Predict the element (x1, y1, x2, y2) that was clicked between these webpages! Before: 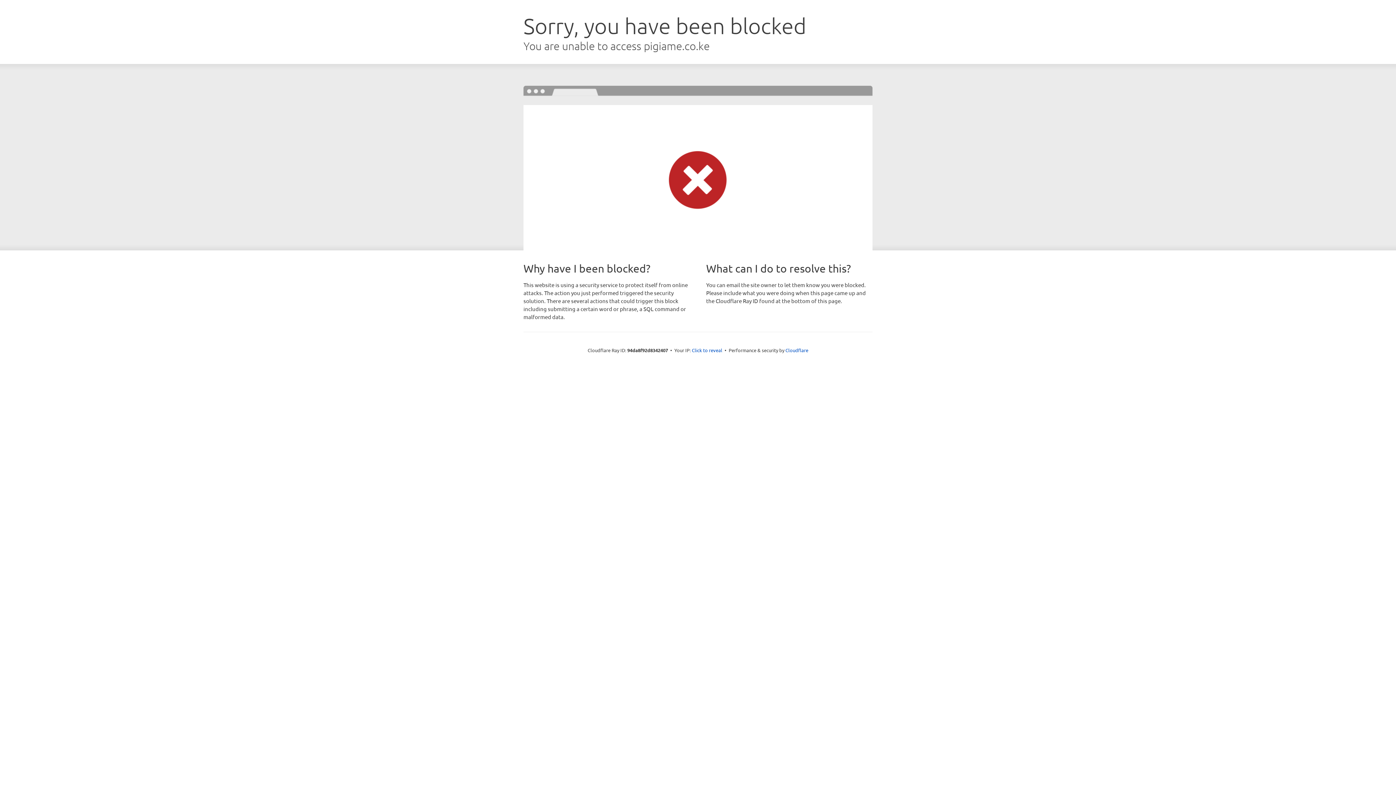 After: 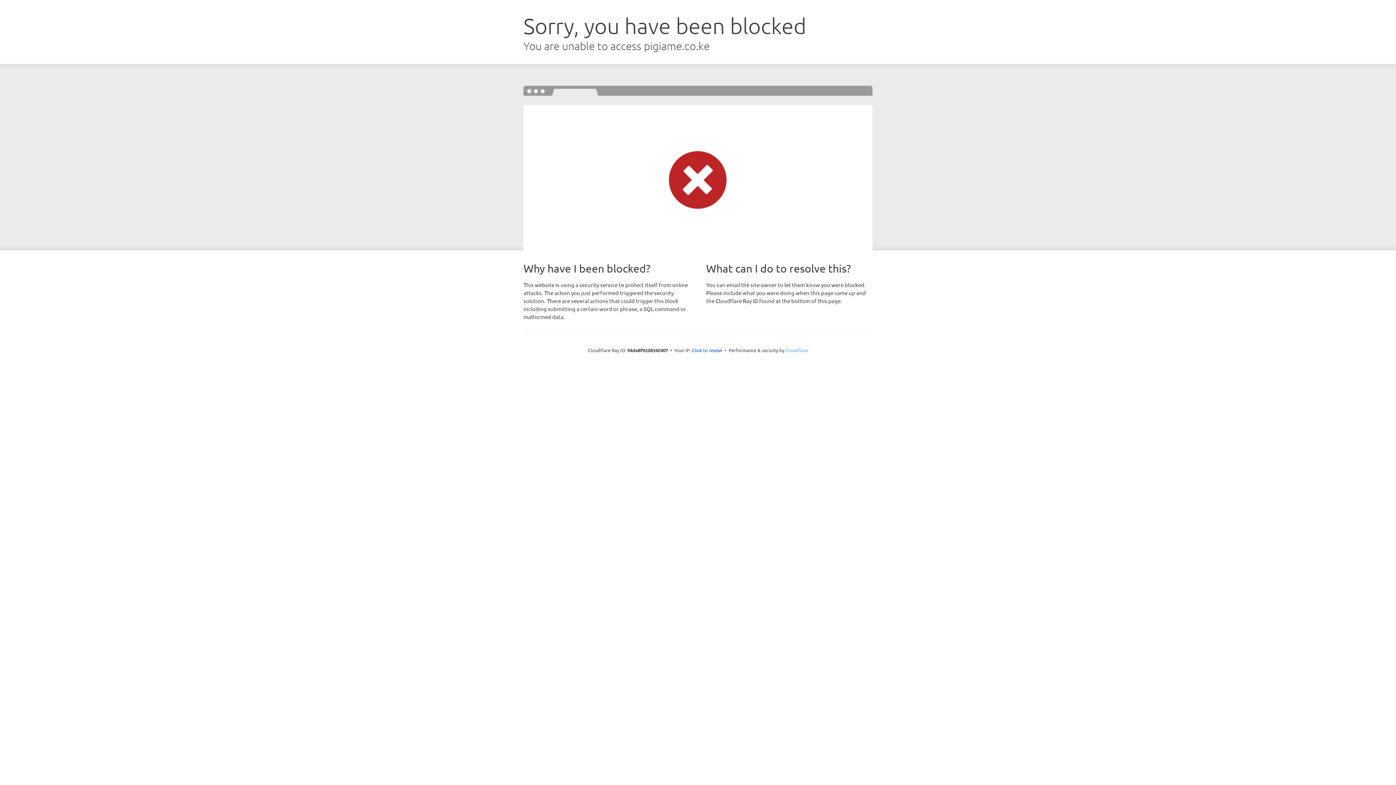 Action: label: Cloudflare bbox: (785, 347, 808, 353)